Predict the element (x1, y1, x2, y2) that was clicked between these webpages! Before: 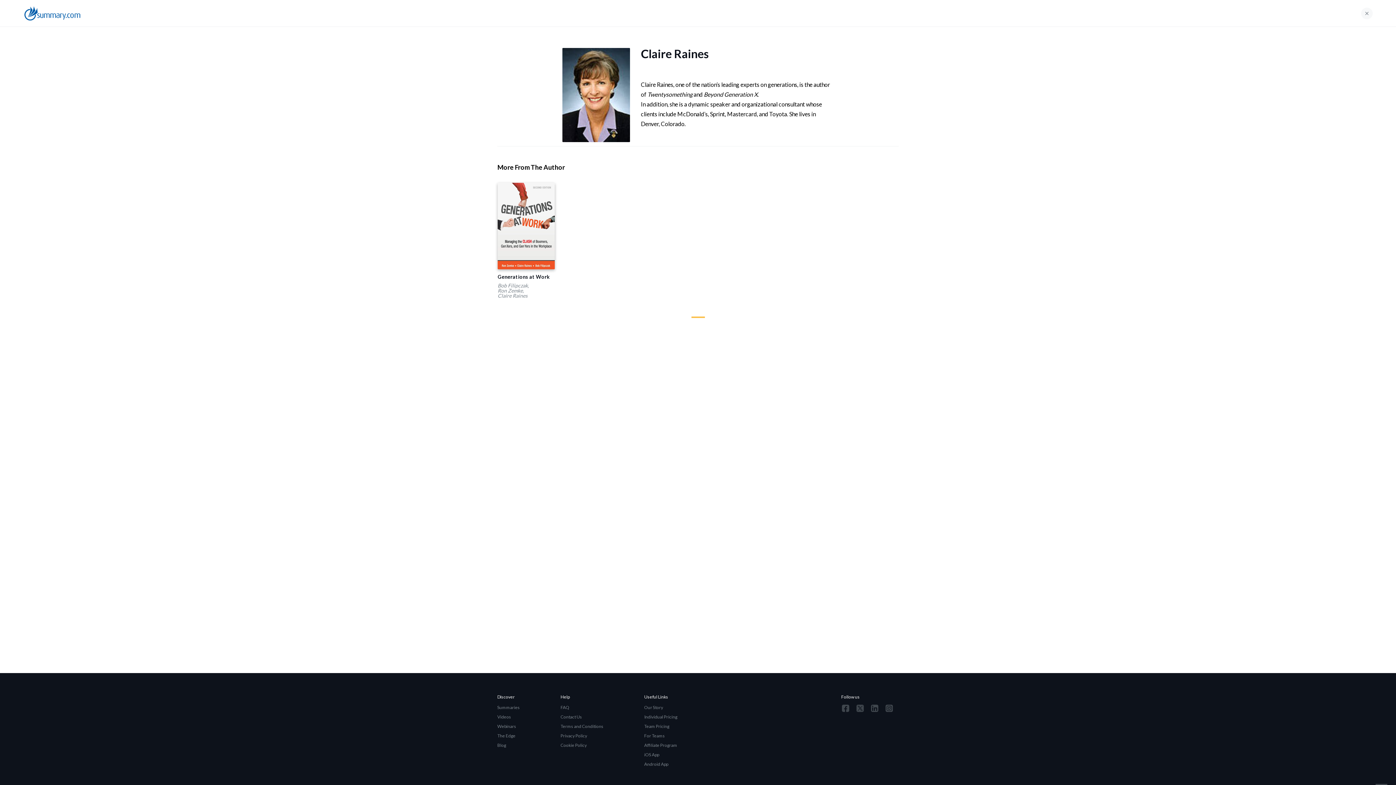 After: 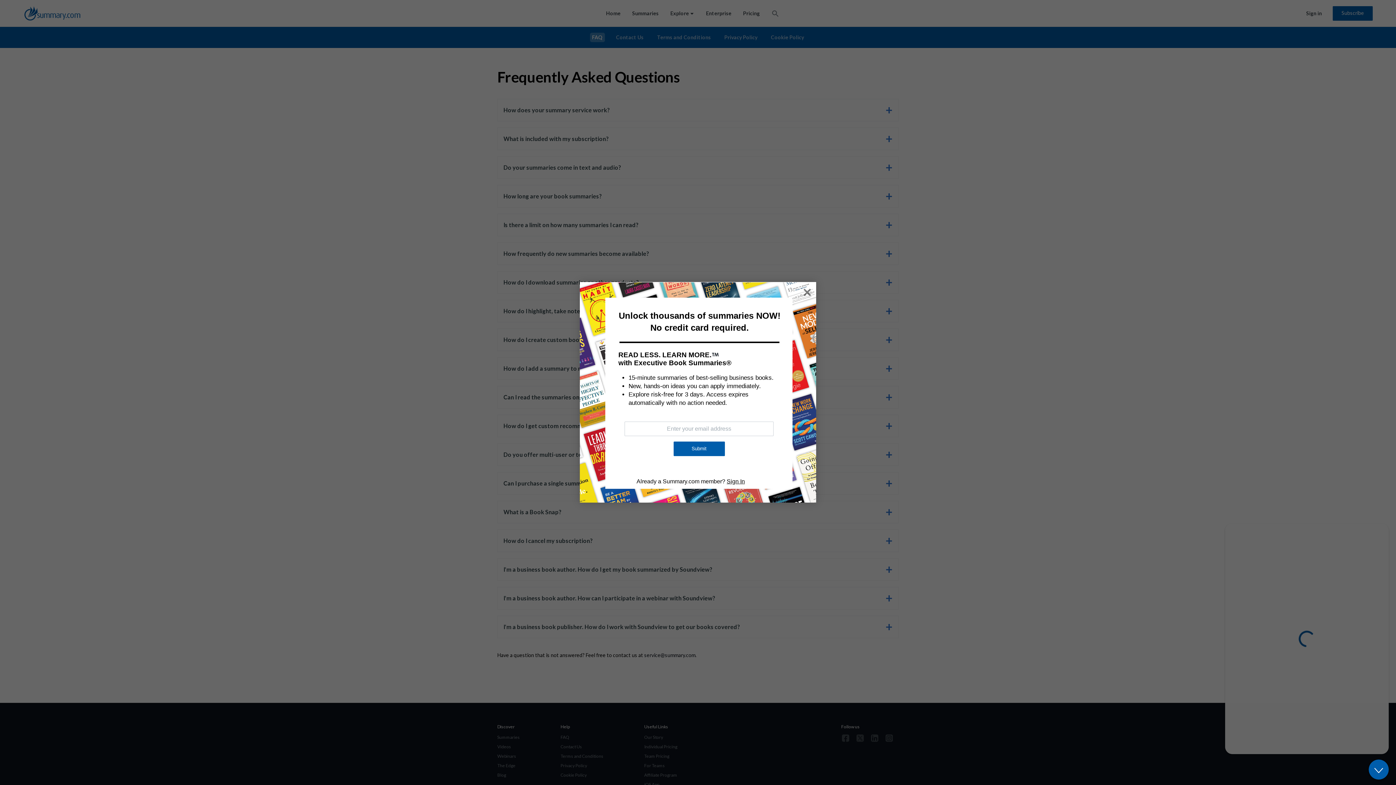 Action: label: FAQ bbox: (560, 703, 603, 712)